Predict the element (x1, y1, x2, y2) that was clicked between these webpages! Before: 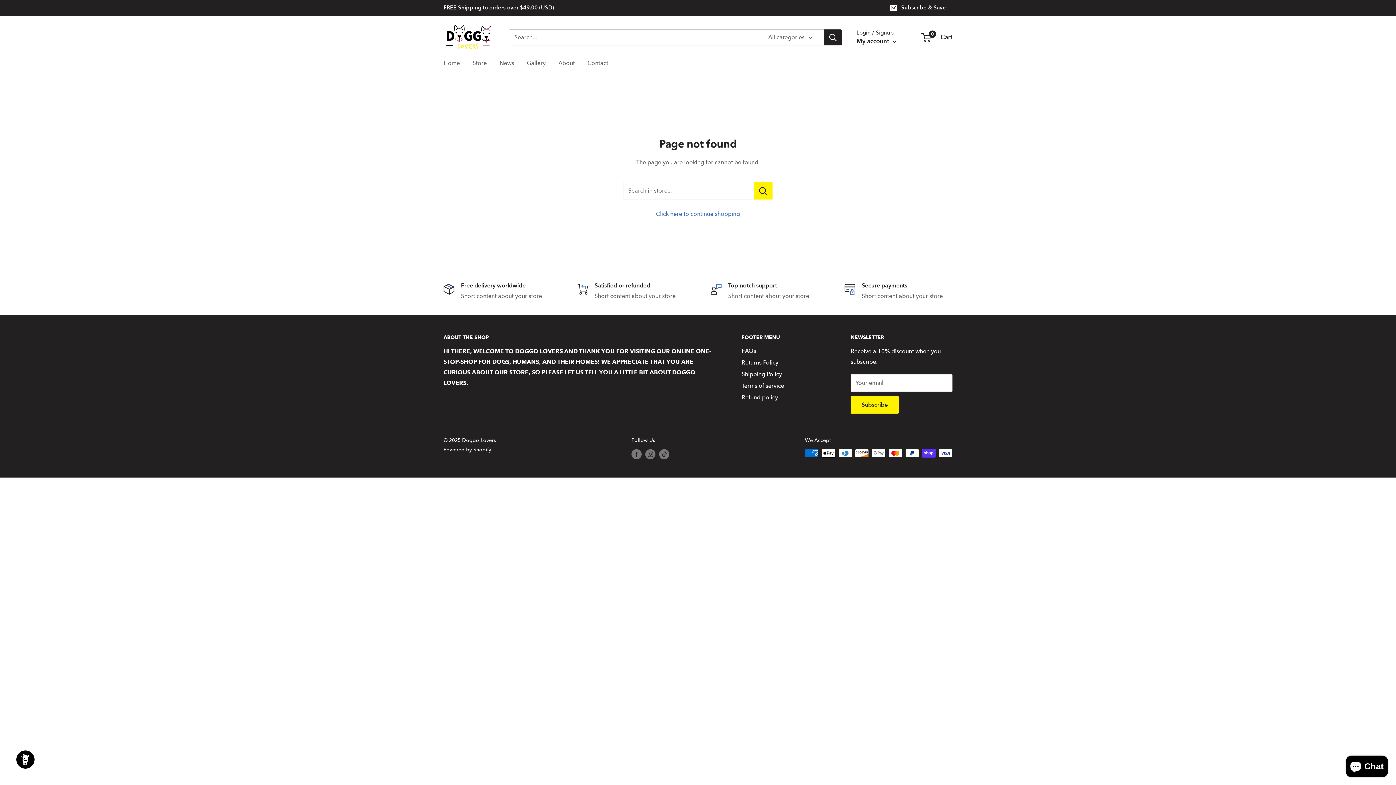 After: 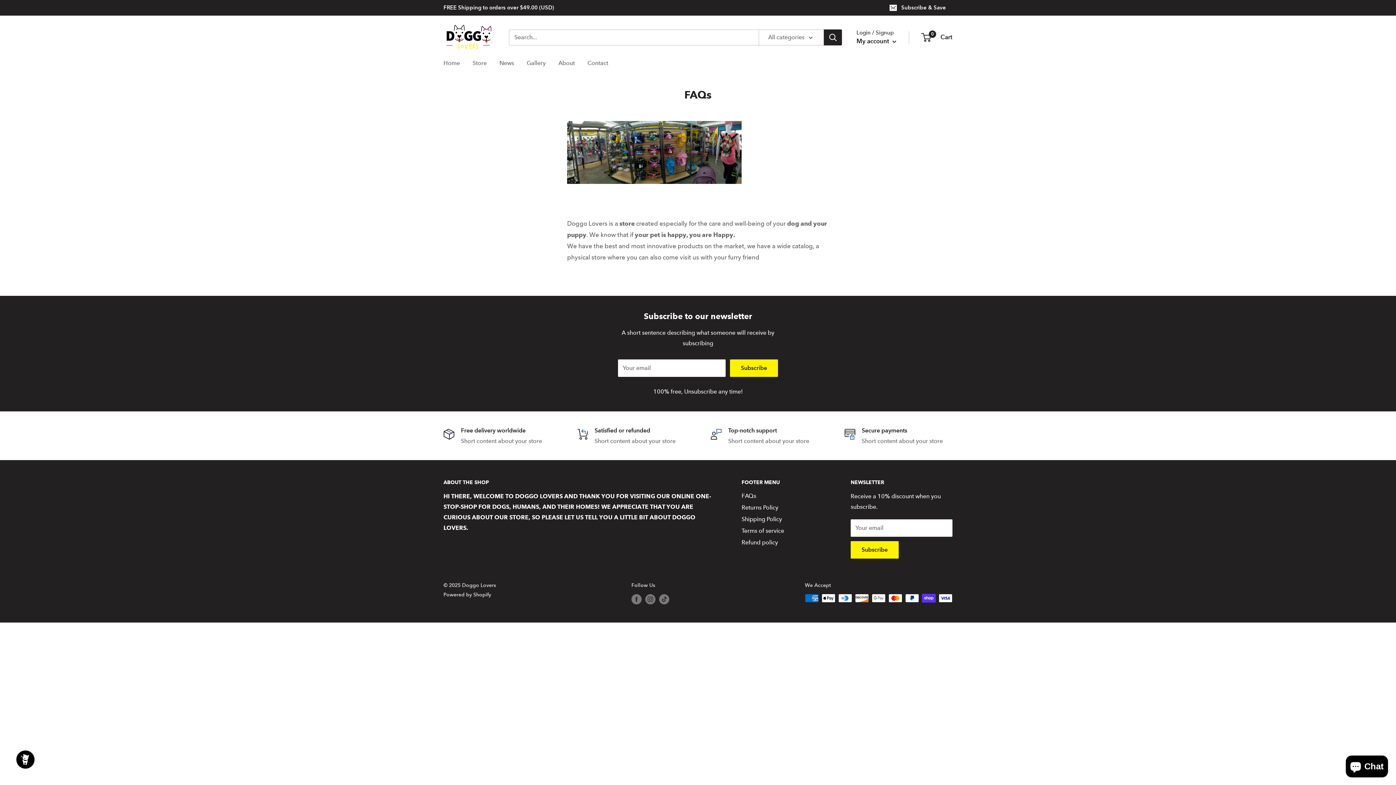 Action: bbox: (741, 345, 825, 357) label: FAQs